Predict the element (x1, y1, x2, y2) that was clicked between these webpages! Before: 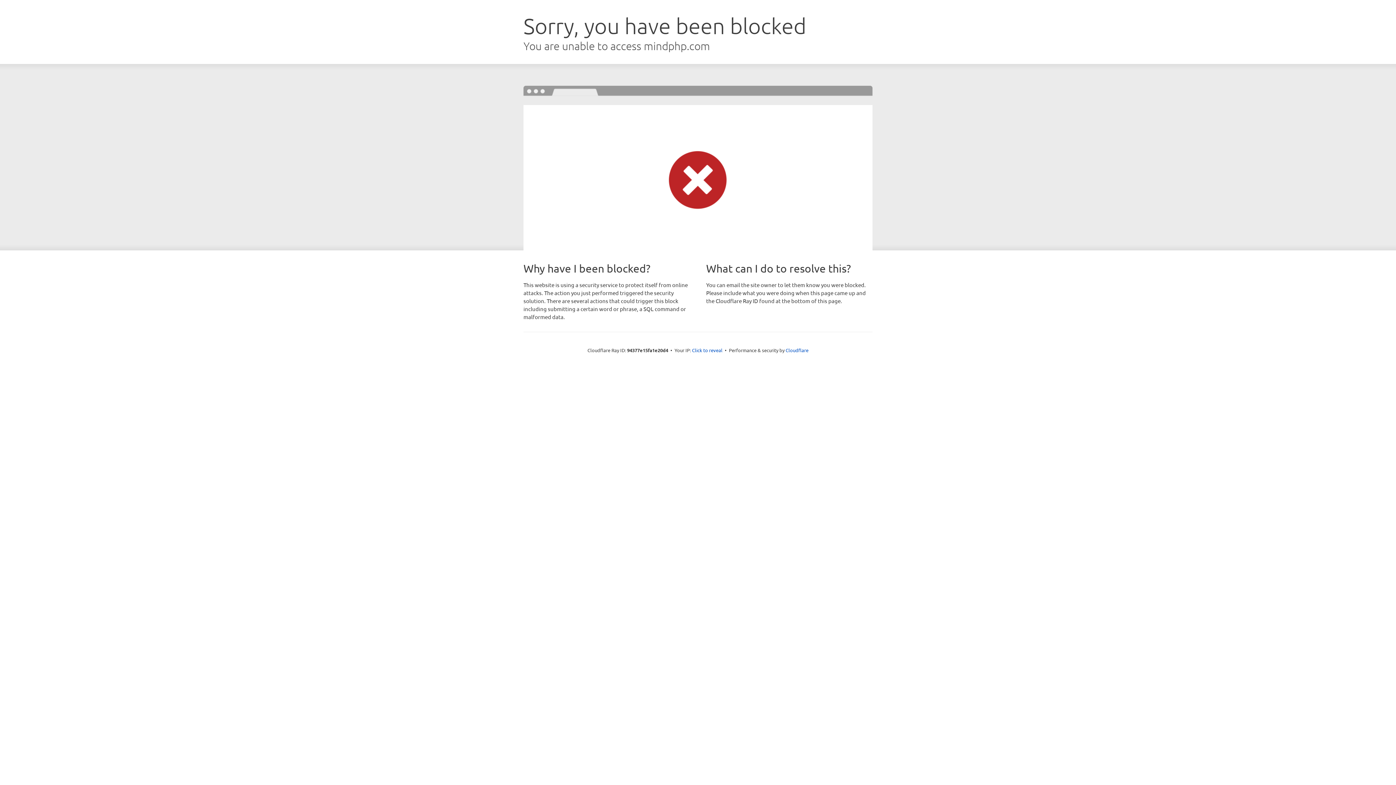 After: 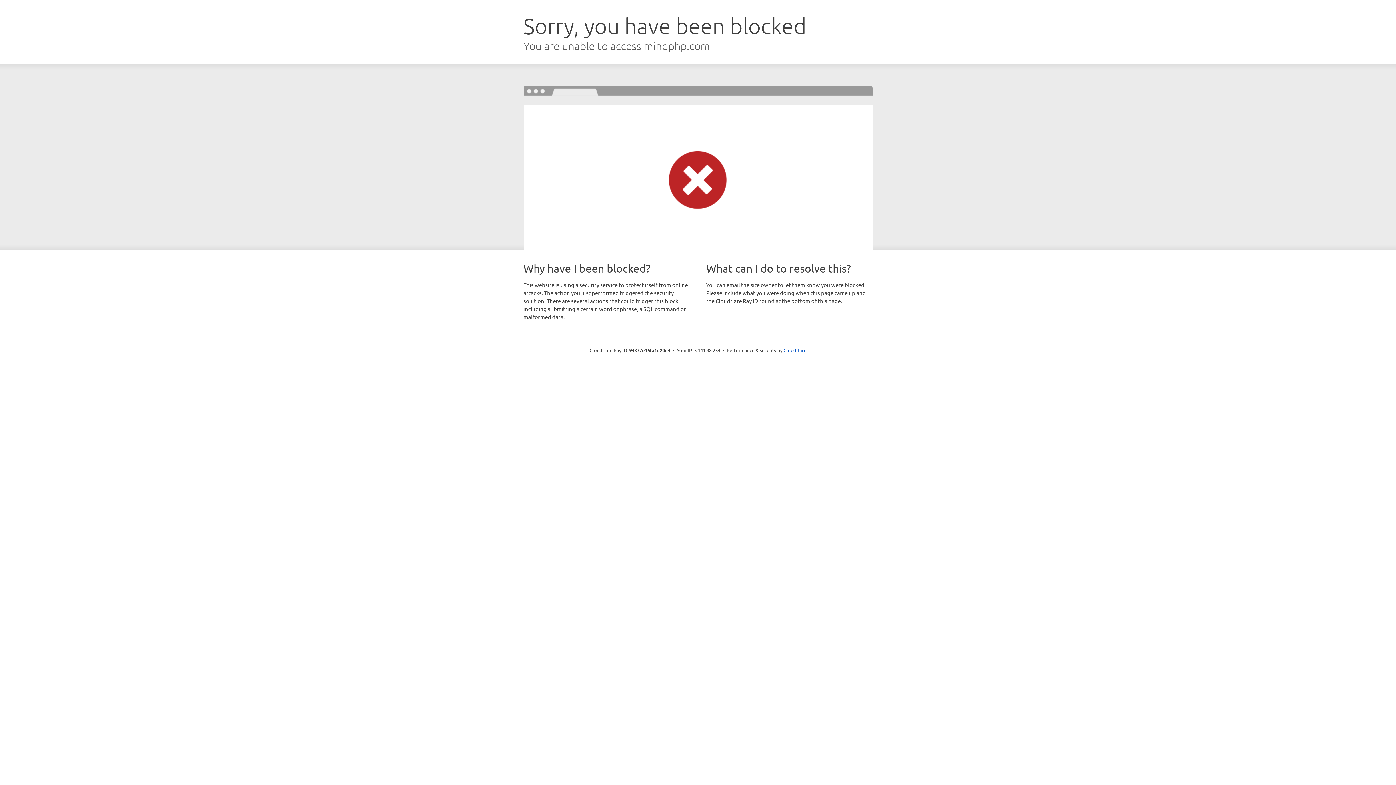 Action: bbox: (692, 346, 722, 353) label: Click to reveal